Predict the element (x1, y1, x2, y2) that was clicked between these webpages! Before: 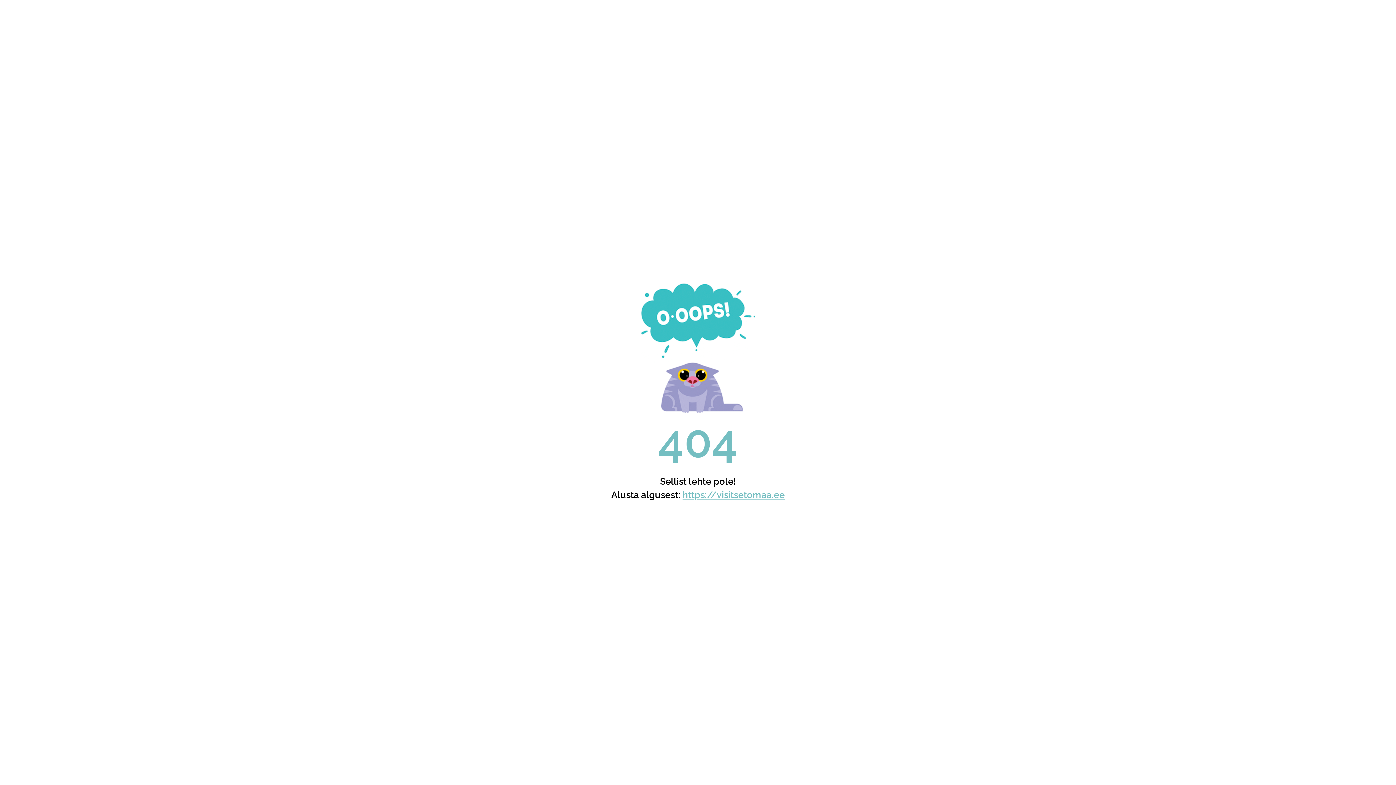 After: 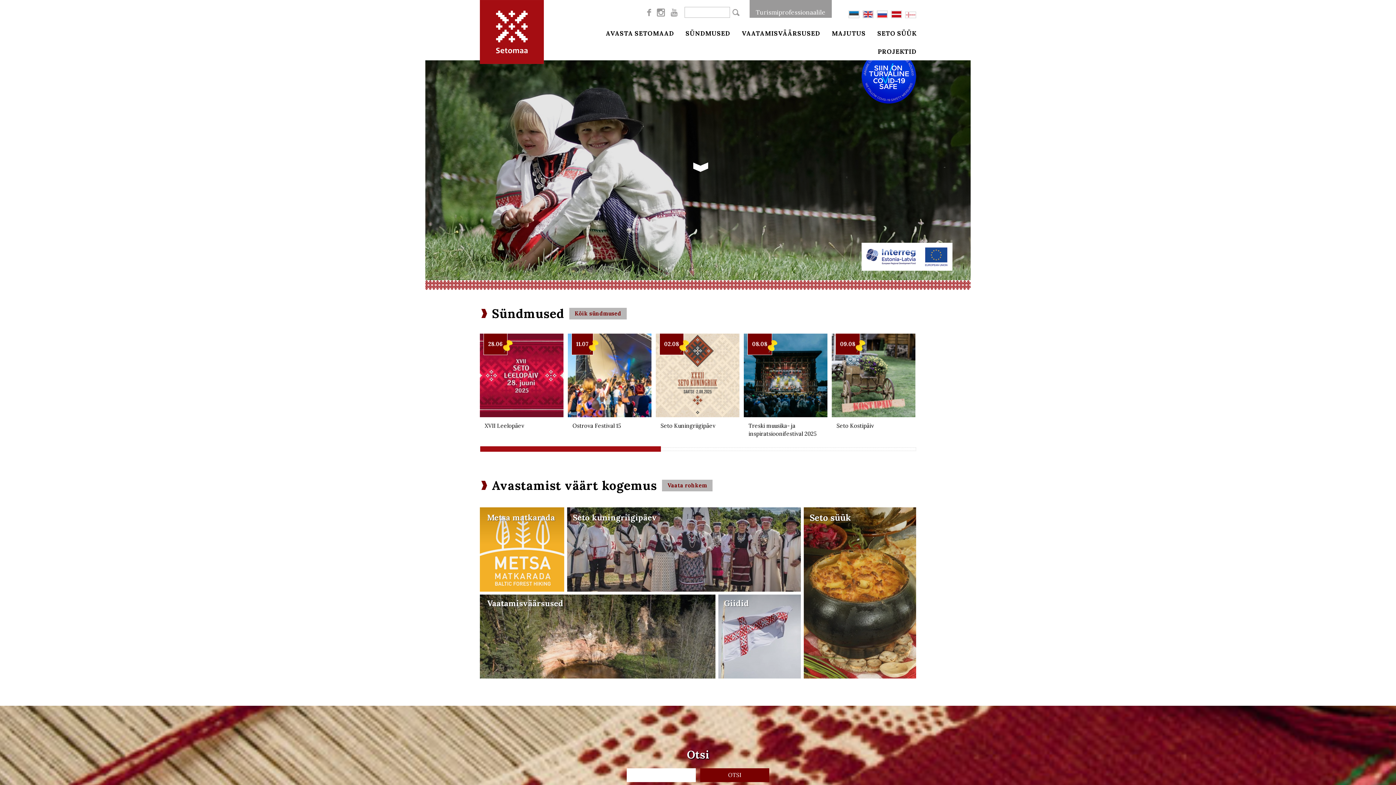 Action: label: https://visitsetomaa.ee bbox: (682, 489, 784, 500)